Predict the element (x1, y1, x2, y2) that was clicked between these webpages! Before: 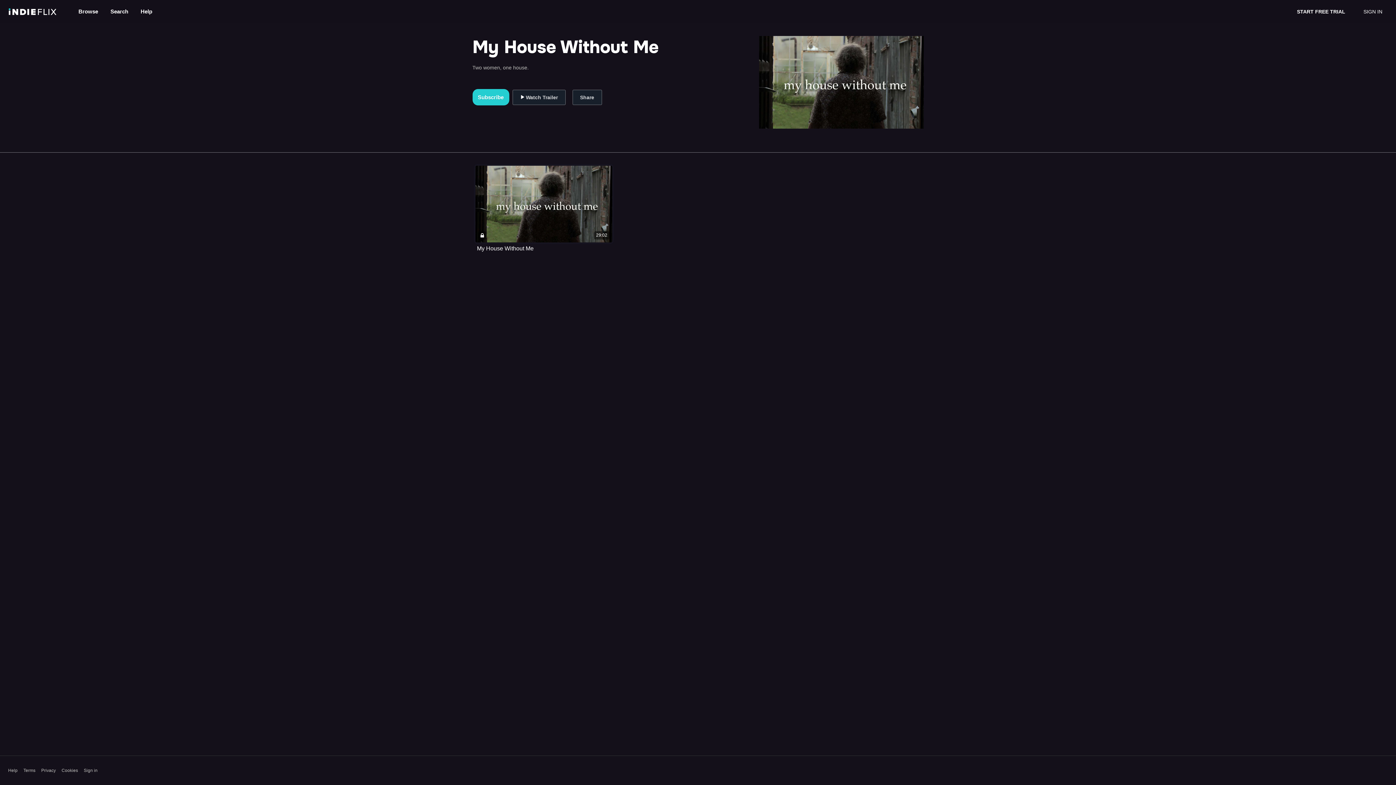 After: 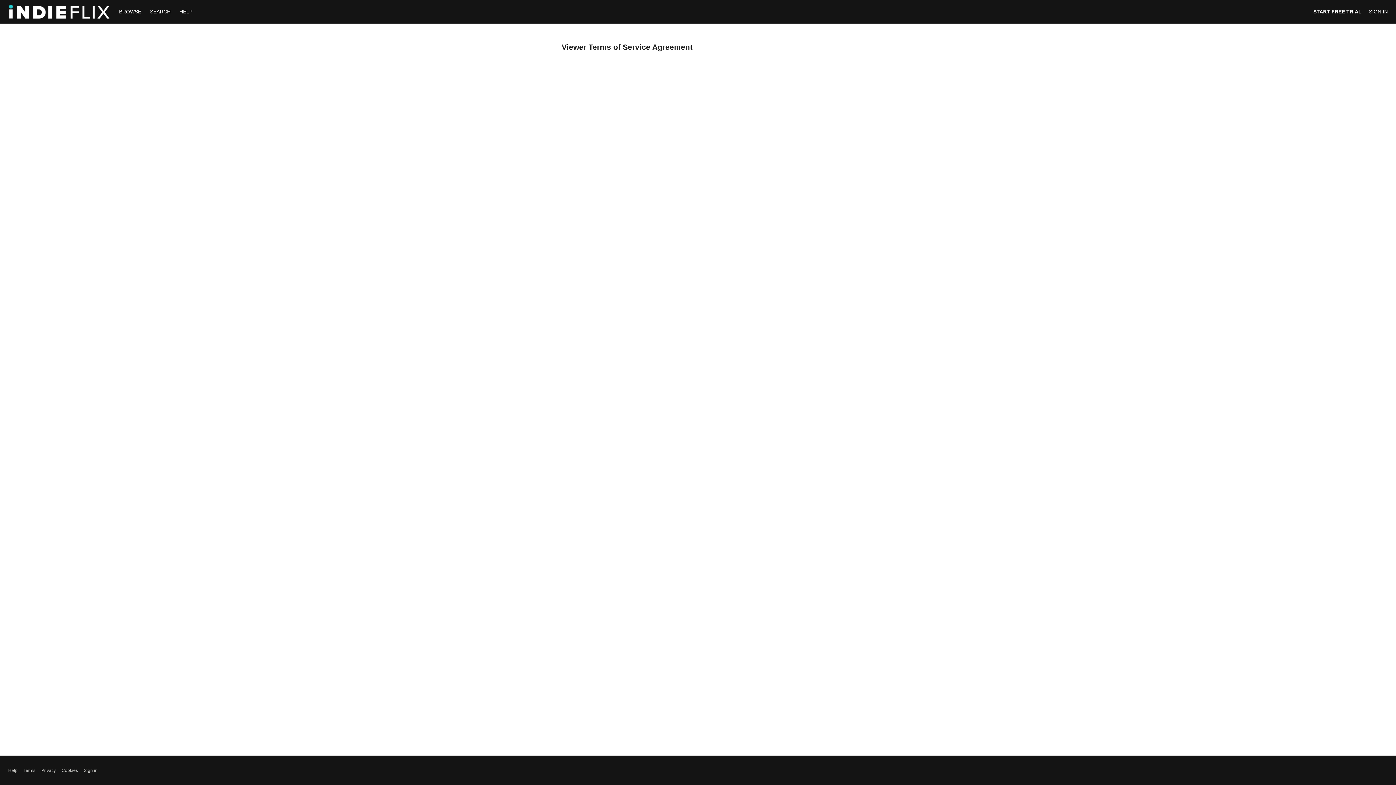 Action: bbox: (23, 767, 35, 774) label: Terms